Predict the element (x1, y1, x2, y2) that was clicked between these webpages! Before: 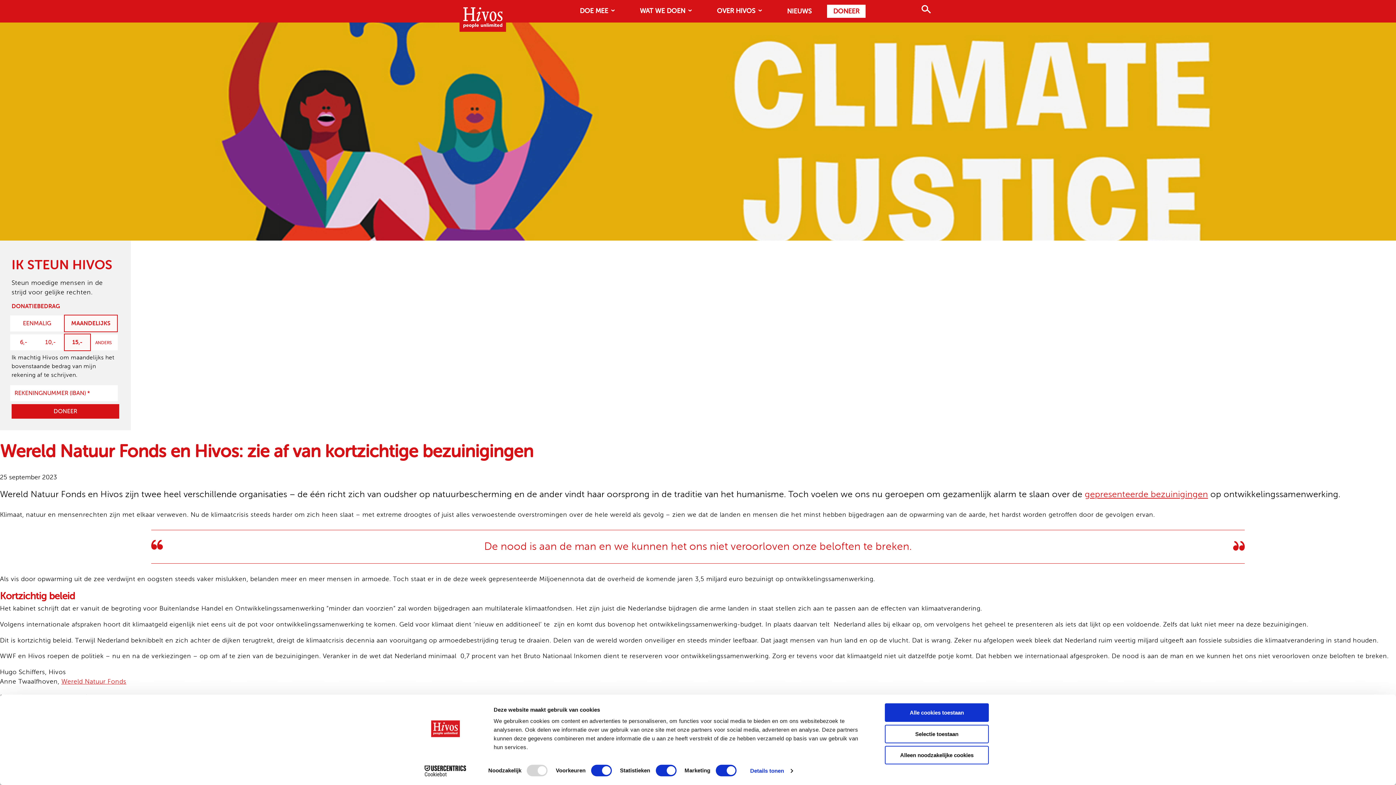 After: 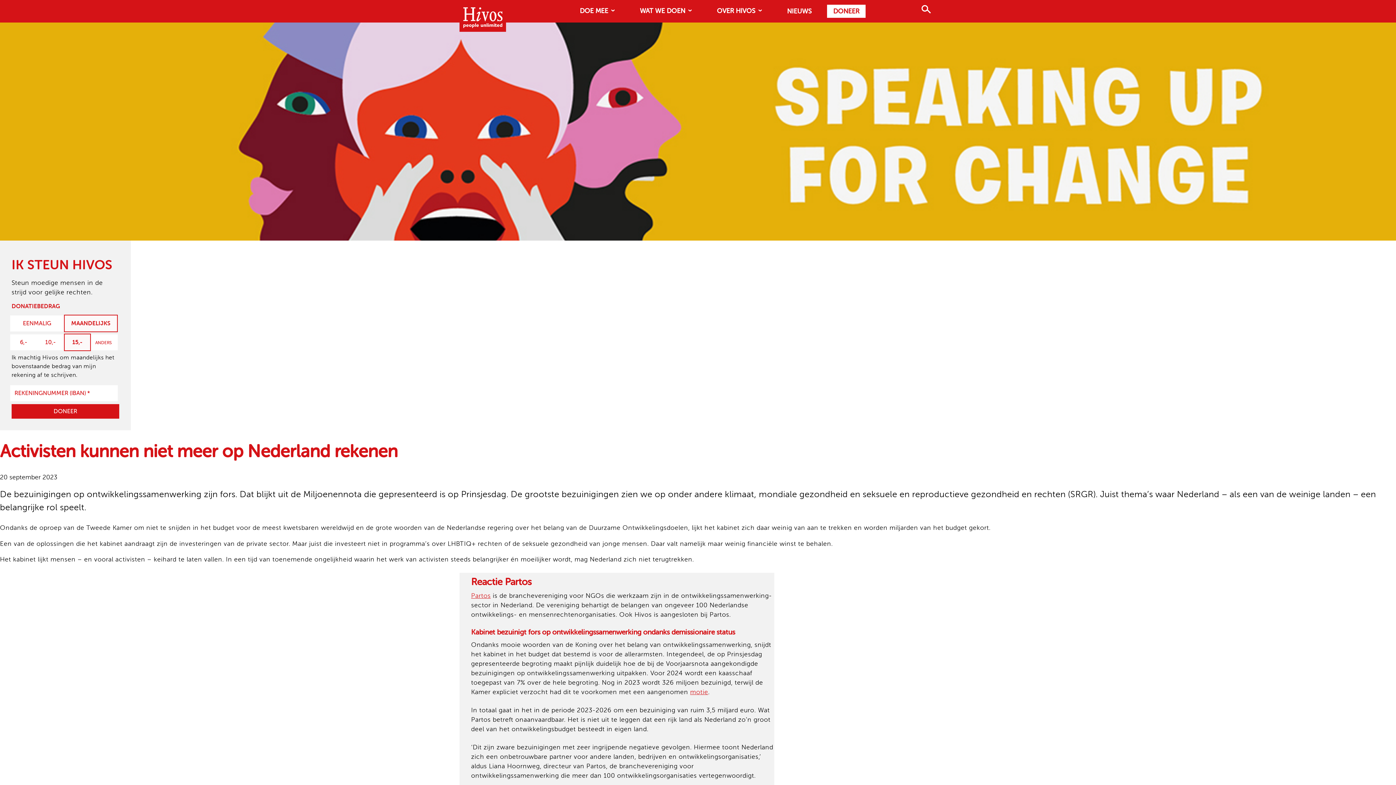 Action: bbox: (1085, 489, 1208, 499) label: gepresenteerde bezuinigingen